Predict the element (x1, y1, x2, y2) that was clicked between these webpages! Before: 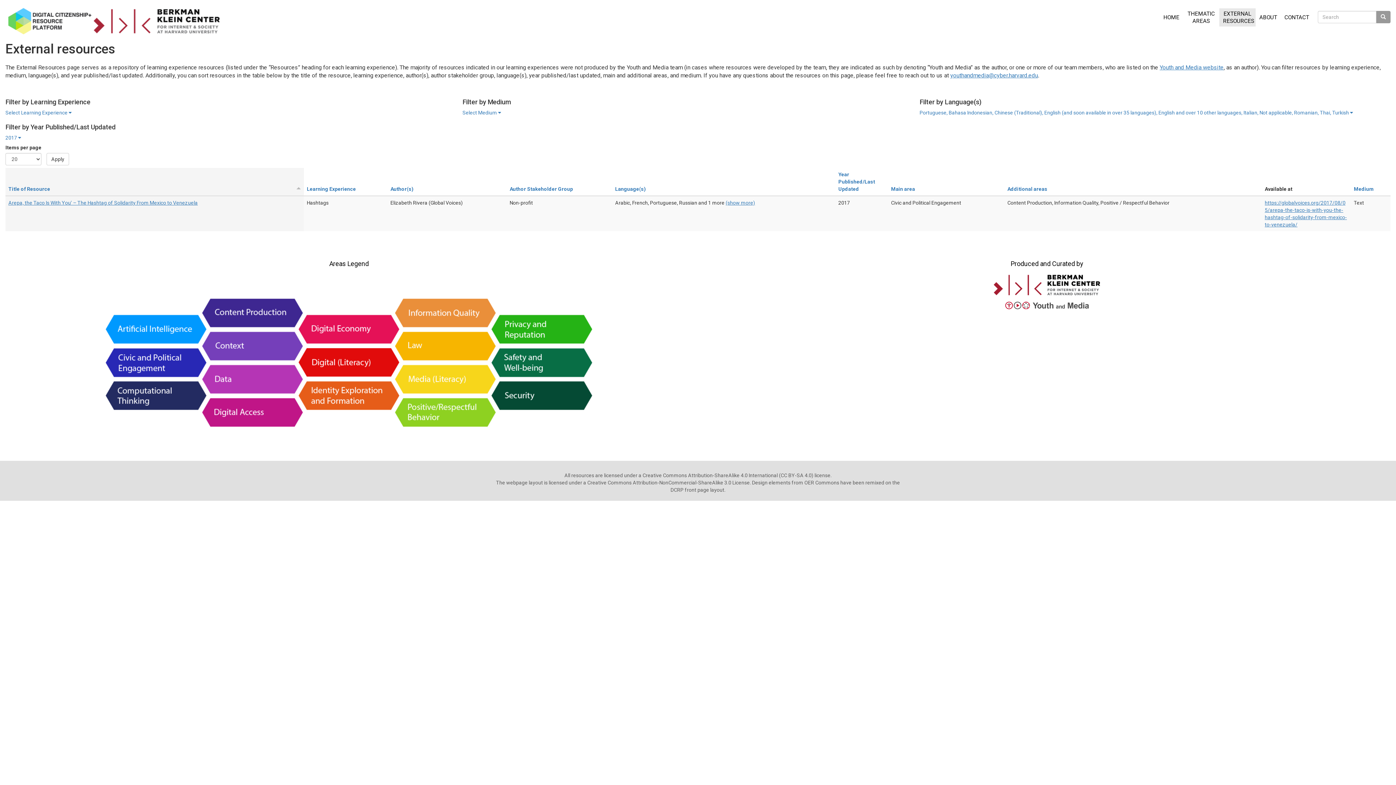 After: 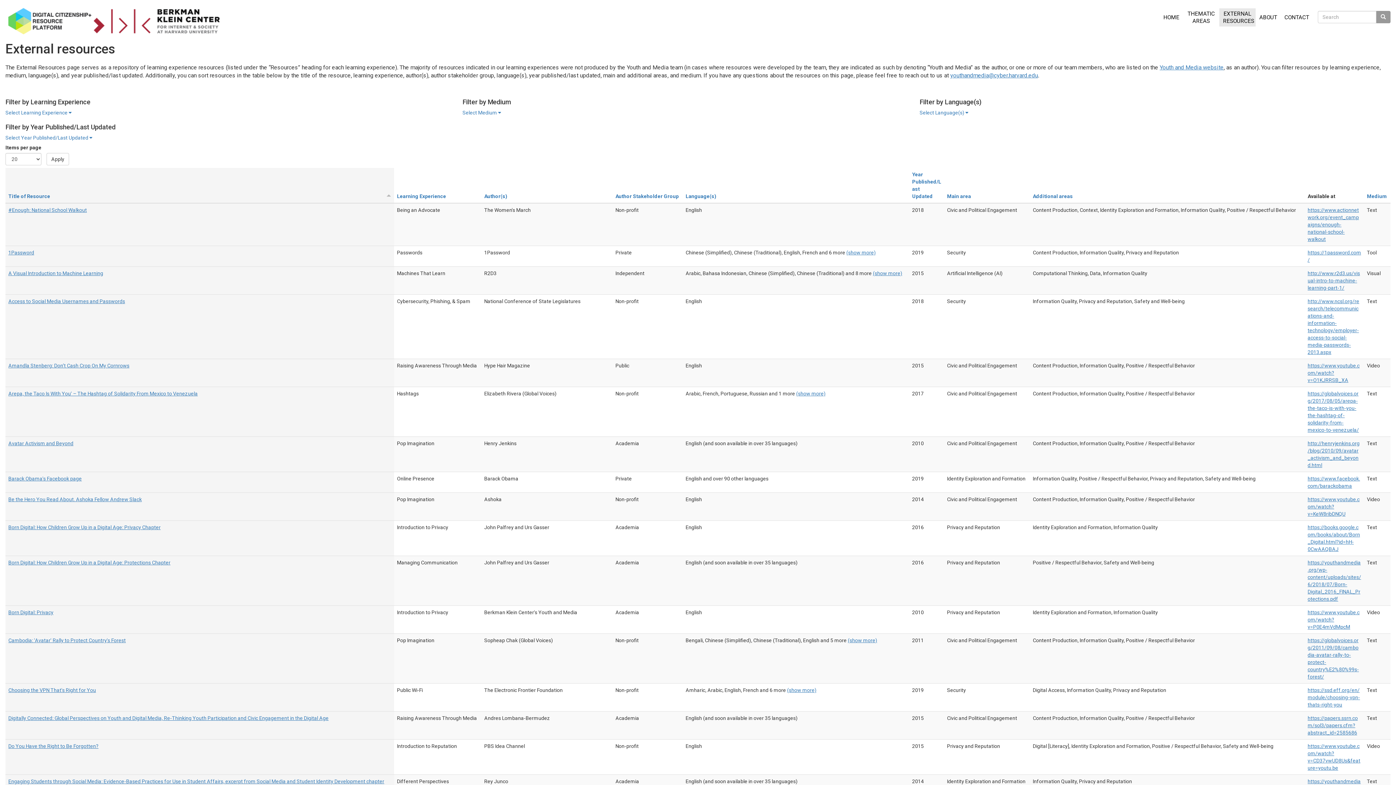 Action: label: Apply bbox: (46, 153, 69, 165)